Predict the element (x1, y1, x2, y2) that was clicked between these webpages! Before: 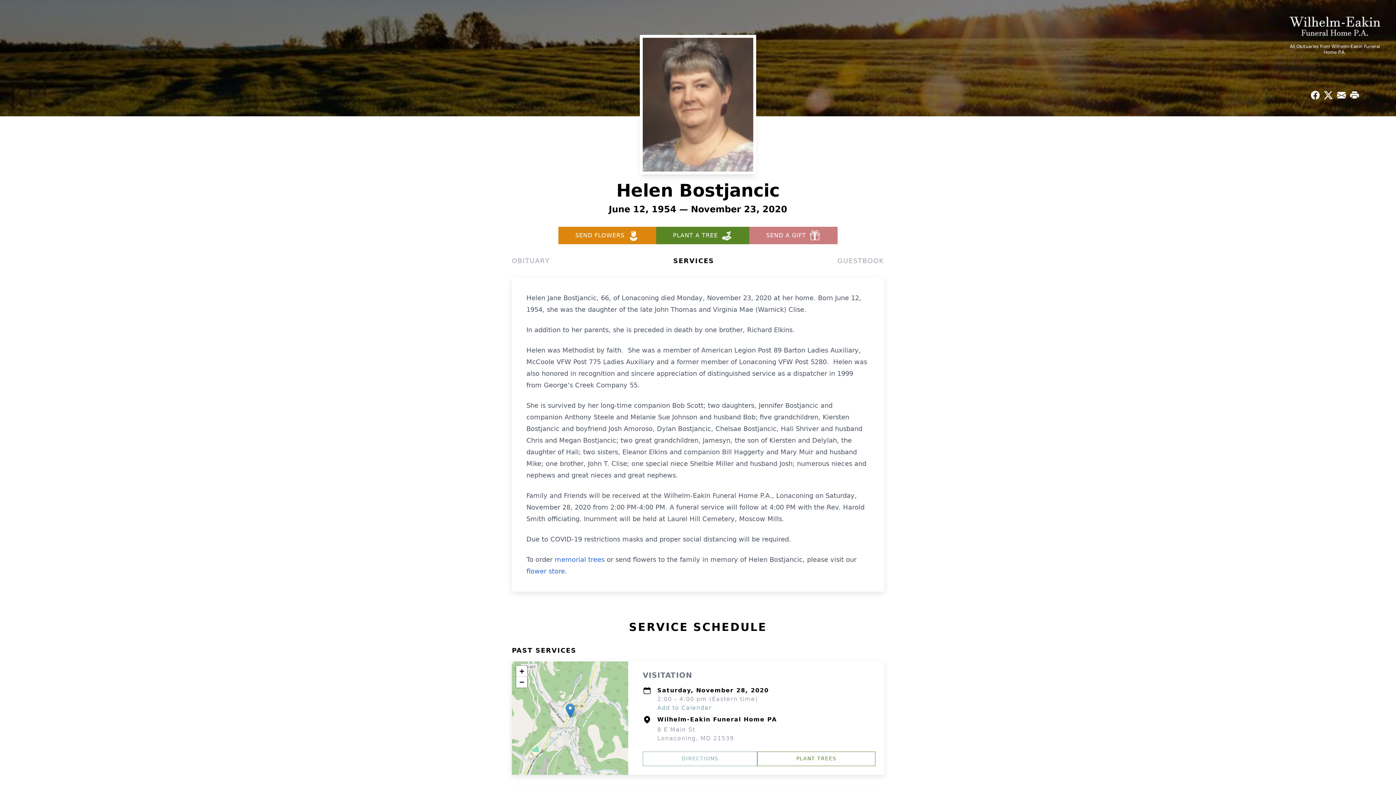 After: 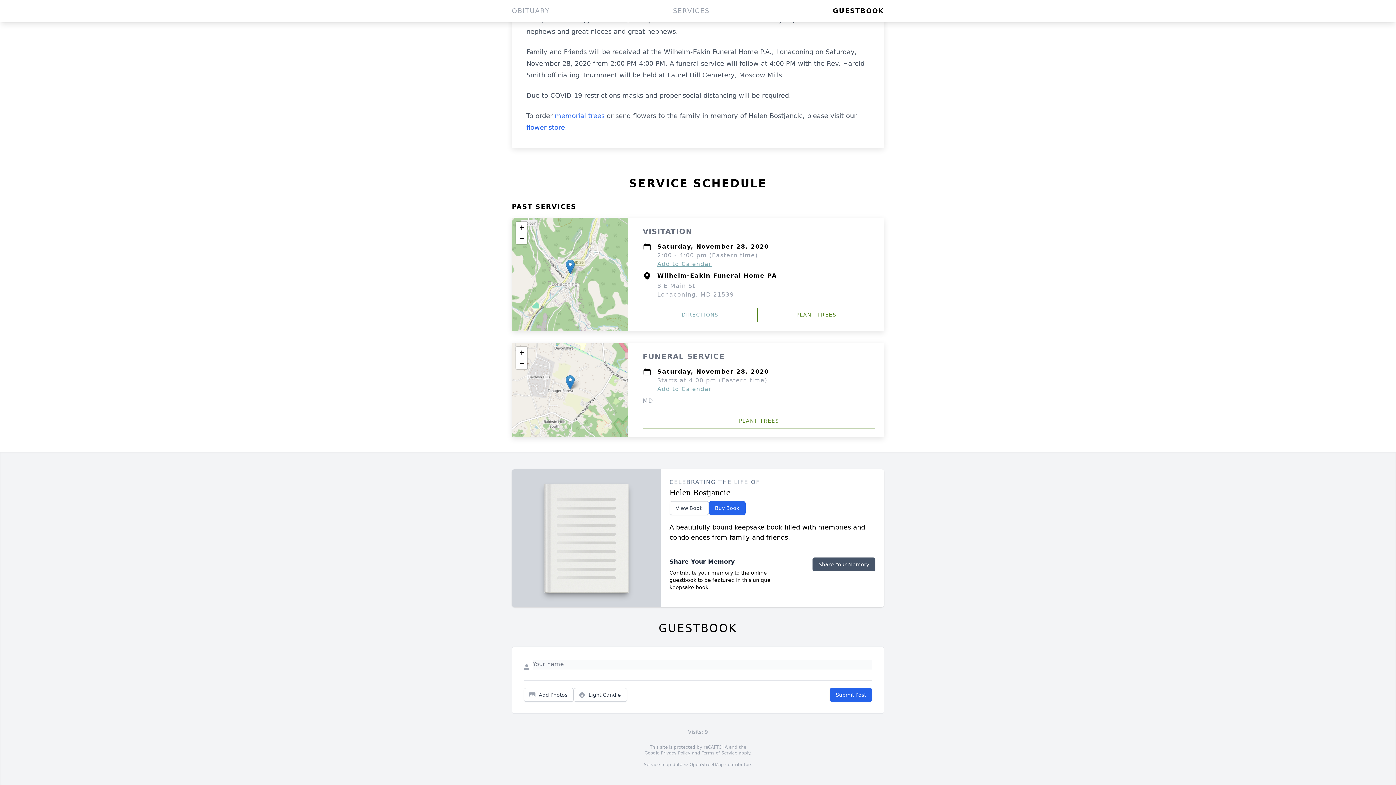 Action: label: SERVICES bbox: (673, 256, 714, 266)